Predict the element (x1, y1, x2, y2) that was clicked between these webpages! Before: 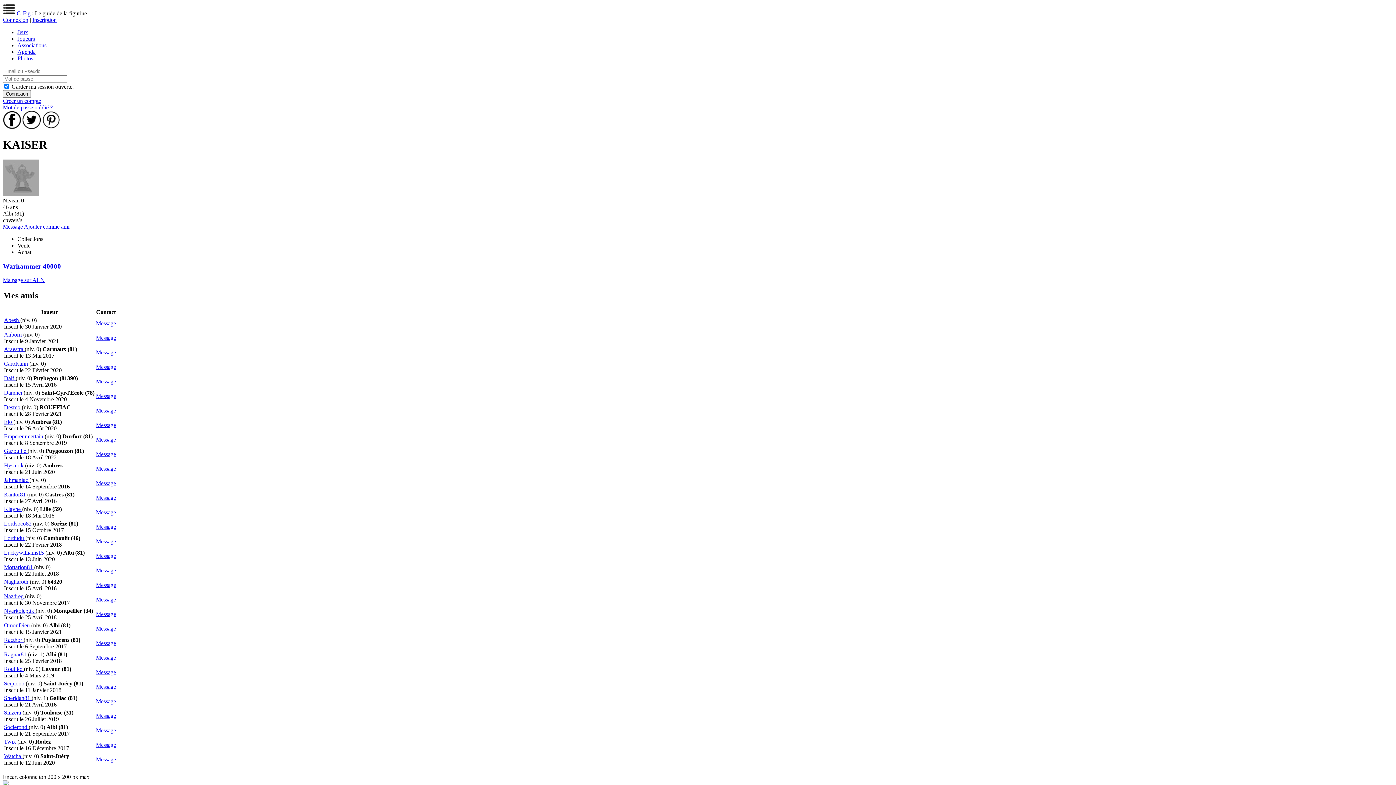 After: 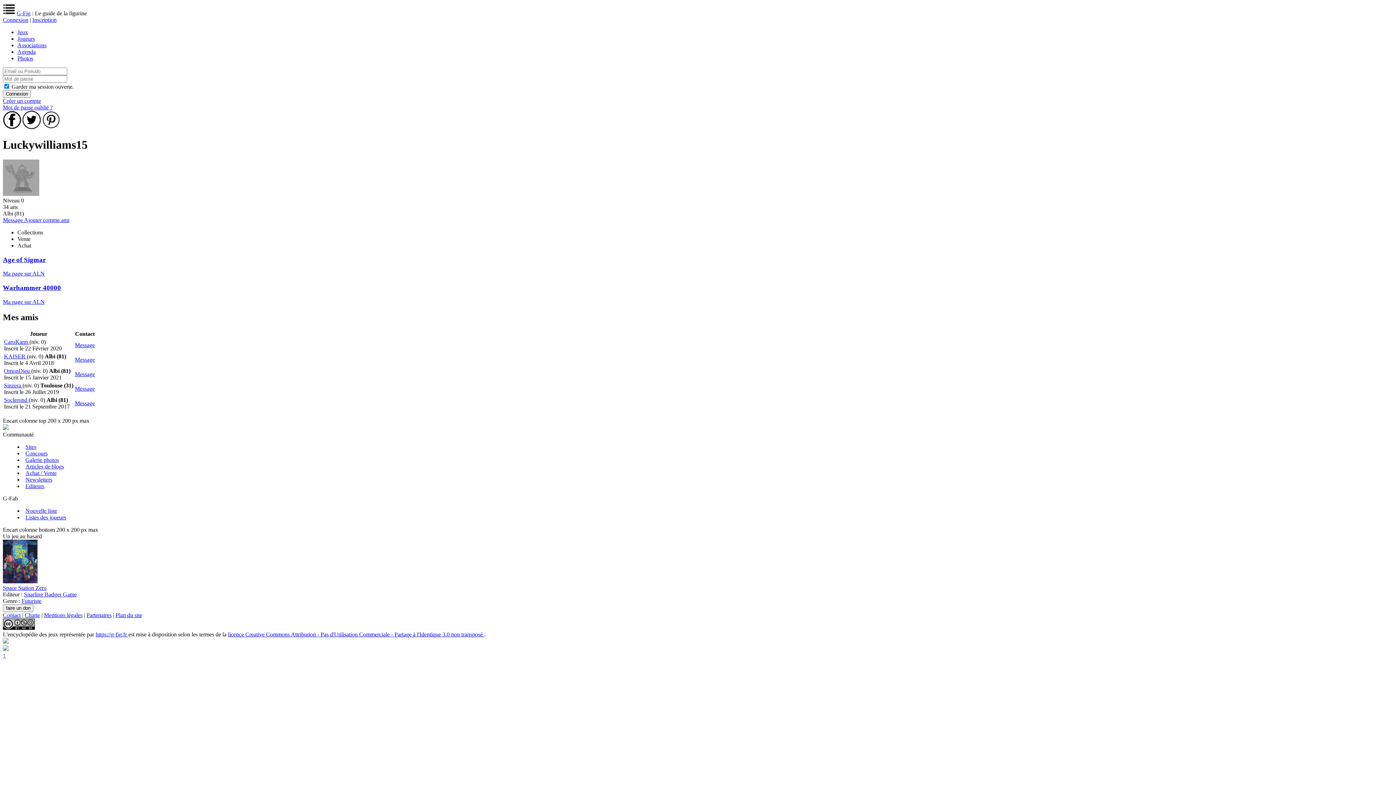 Action: bbox: (4, 549, 45, 556) label: Luckywilliams15 